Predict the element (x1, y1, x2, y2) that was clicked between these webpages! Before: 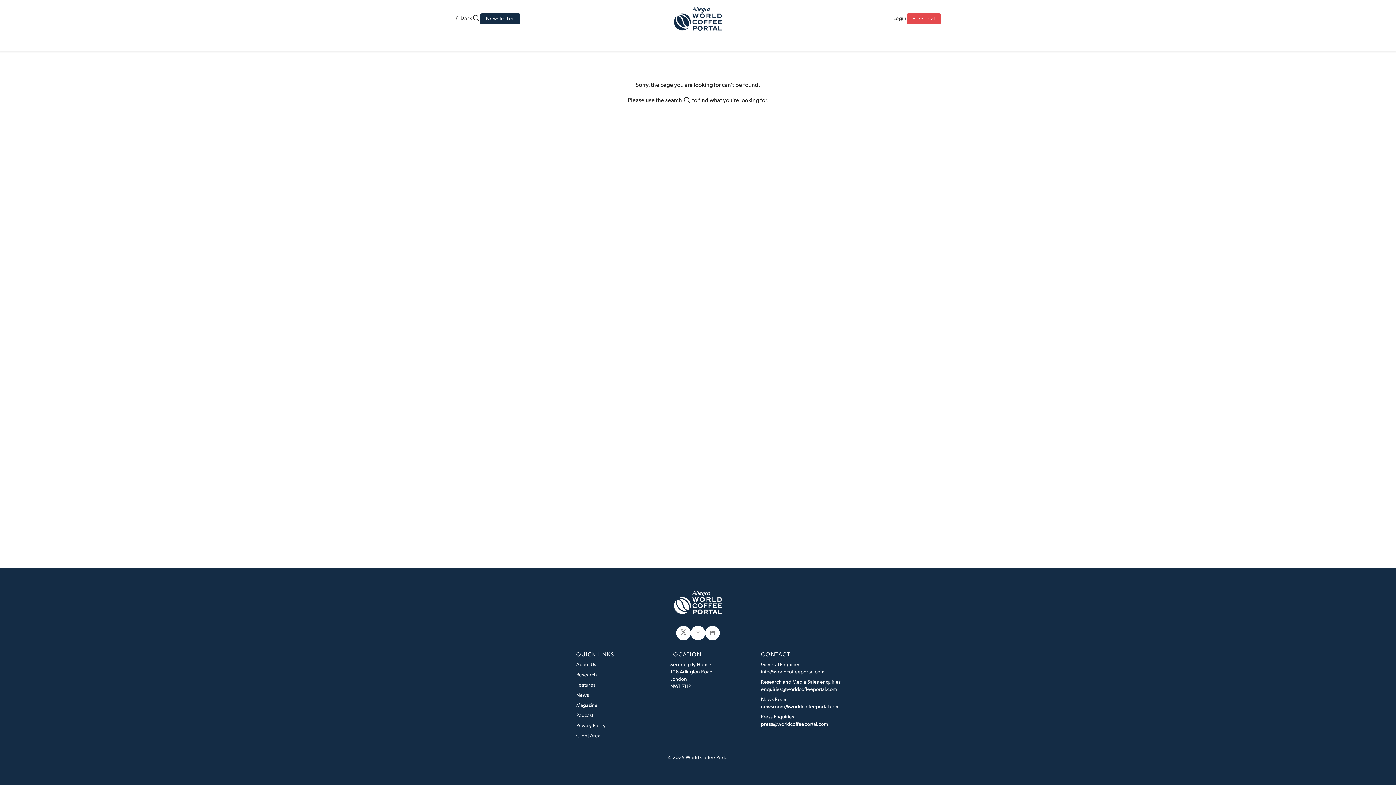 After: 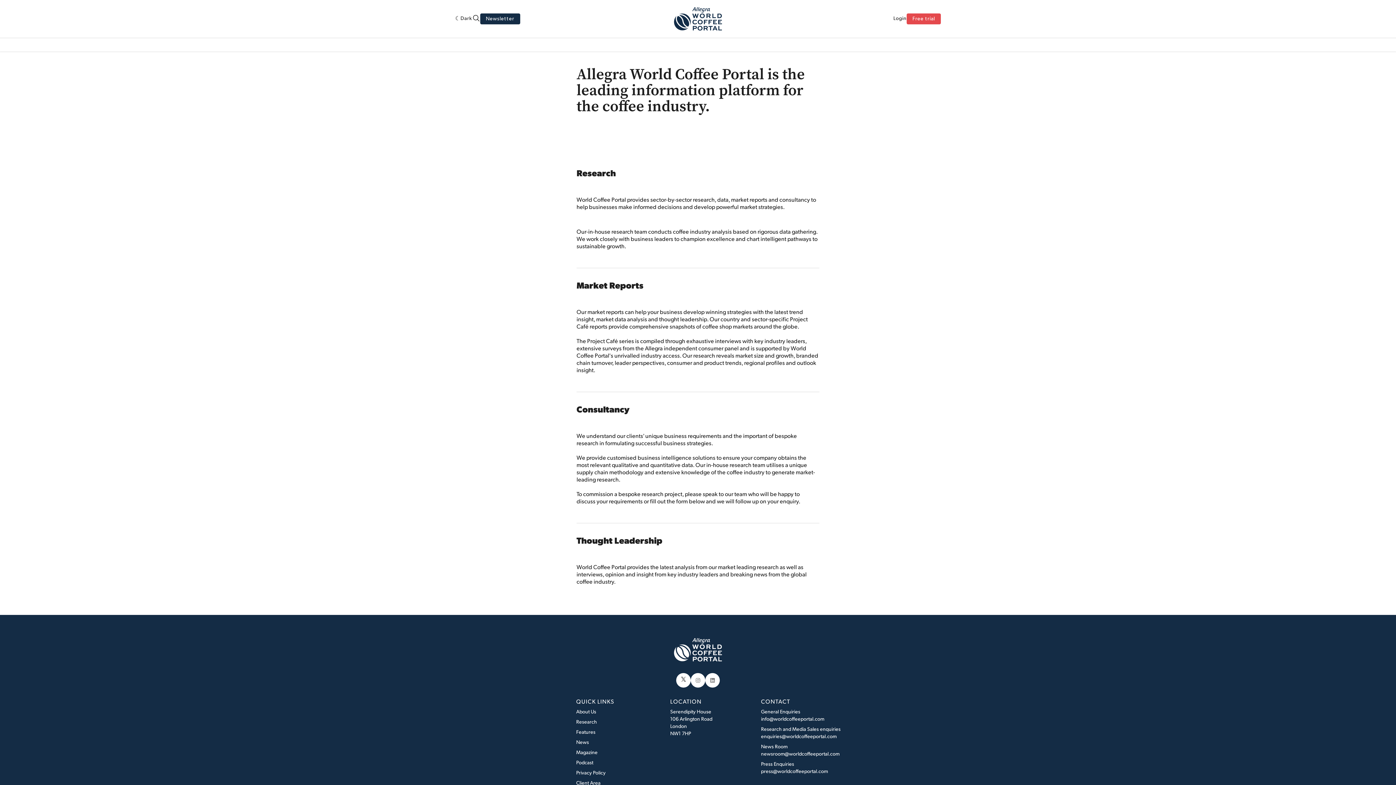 Action: bbox: (576, 661, 596, 672) label: About Us